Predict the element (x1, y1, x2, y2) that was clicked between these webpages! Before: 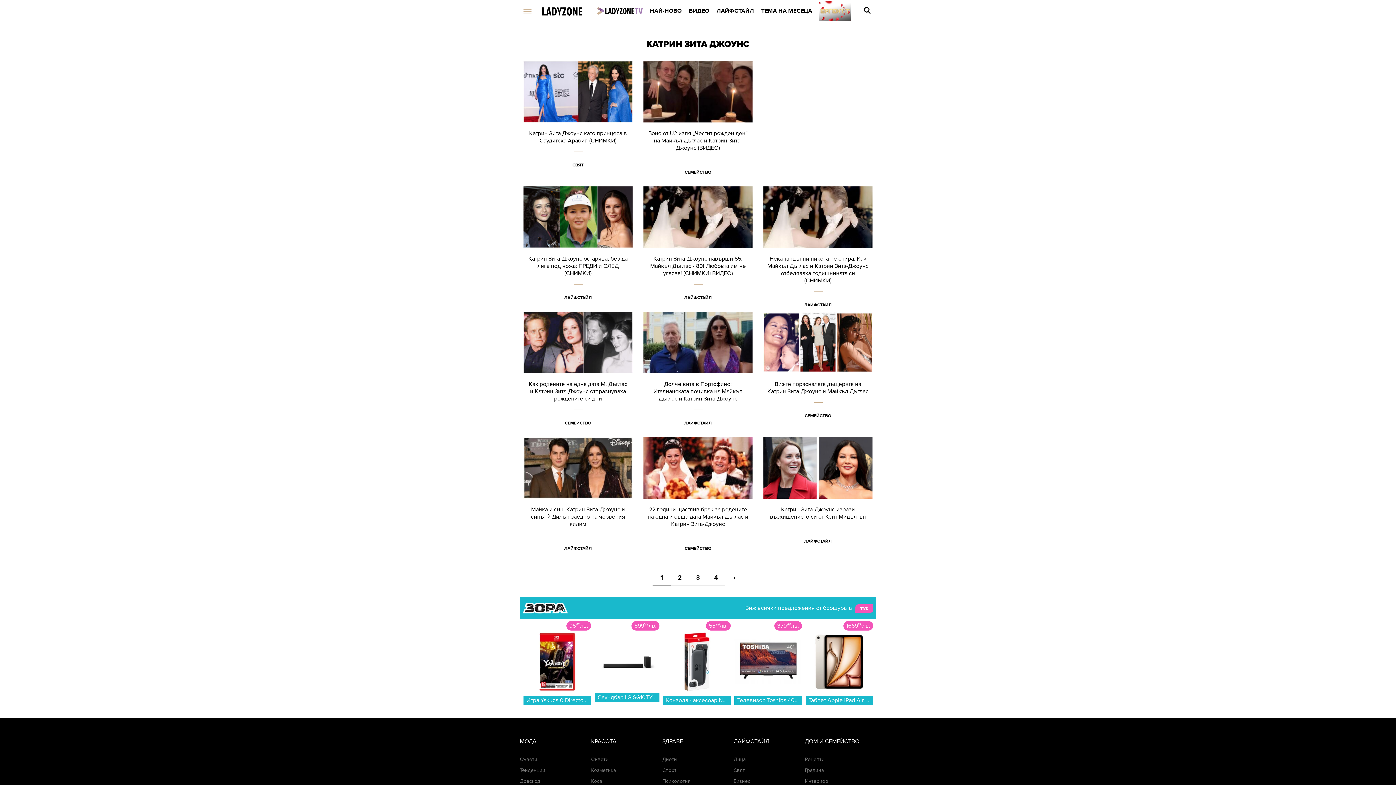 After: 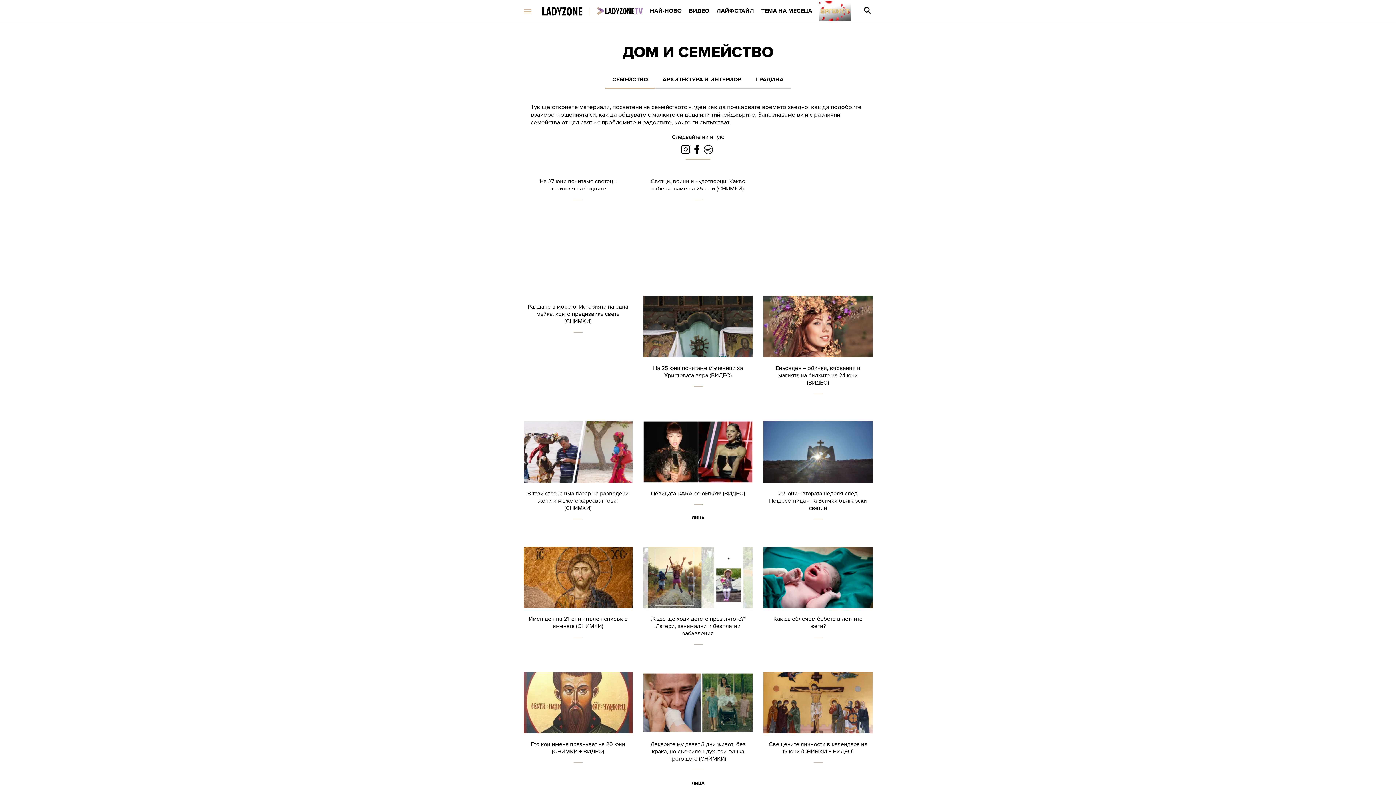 Action: label: СЕМЕЙСТВО bbox: (523, 417, 632, 429)